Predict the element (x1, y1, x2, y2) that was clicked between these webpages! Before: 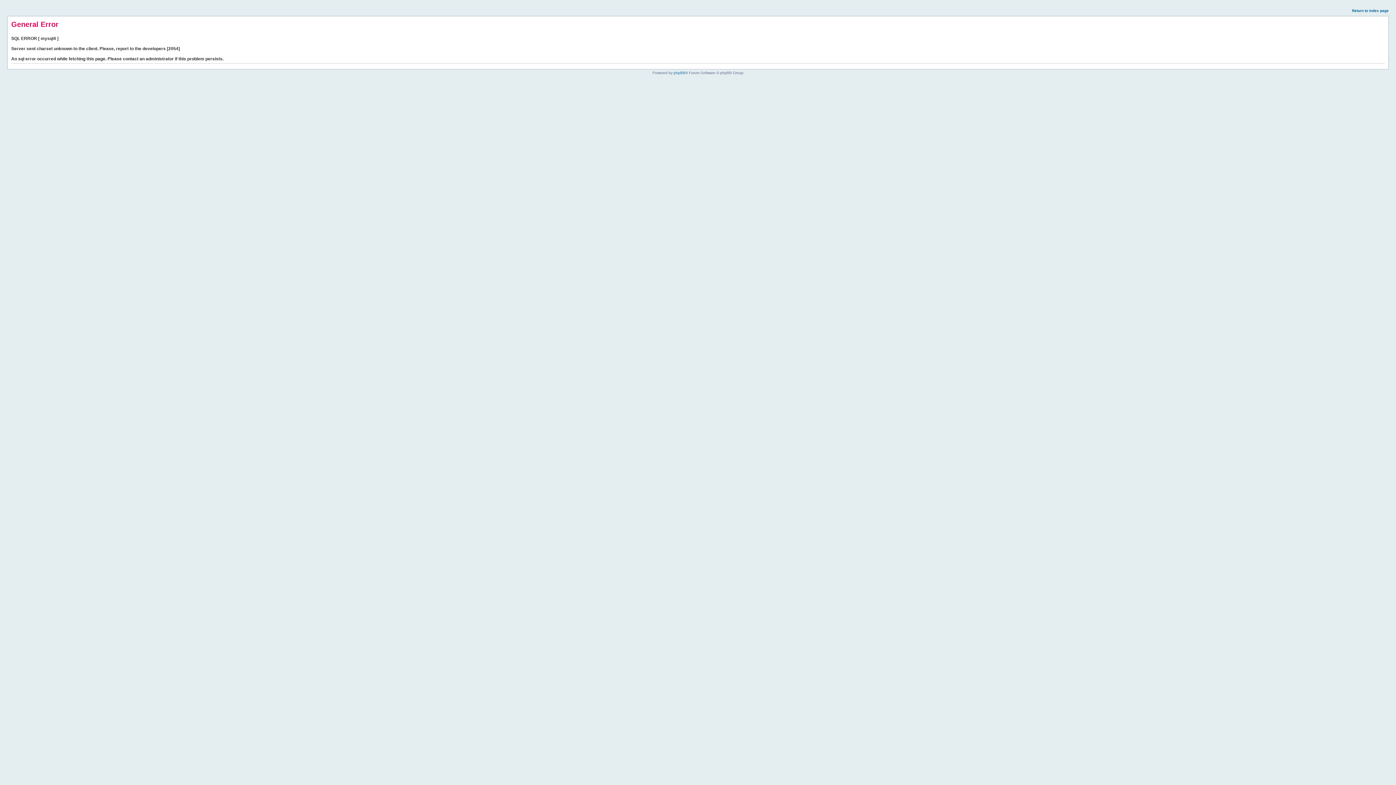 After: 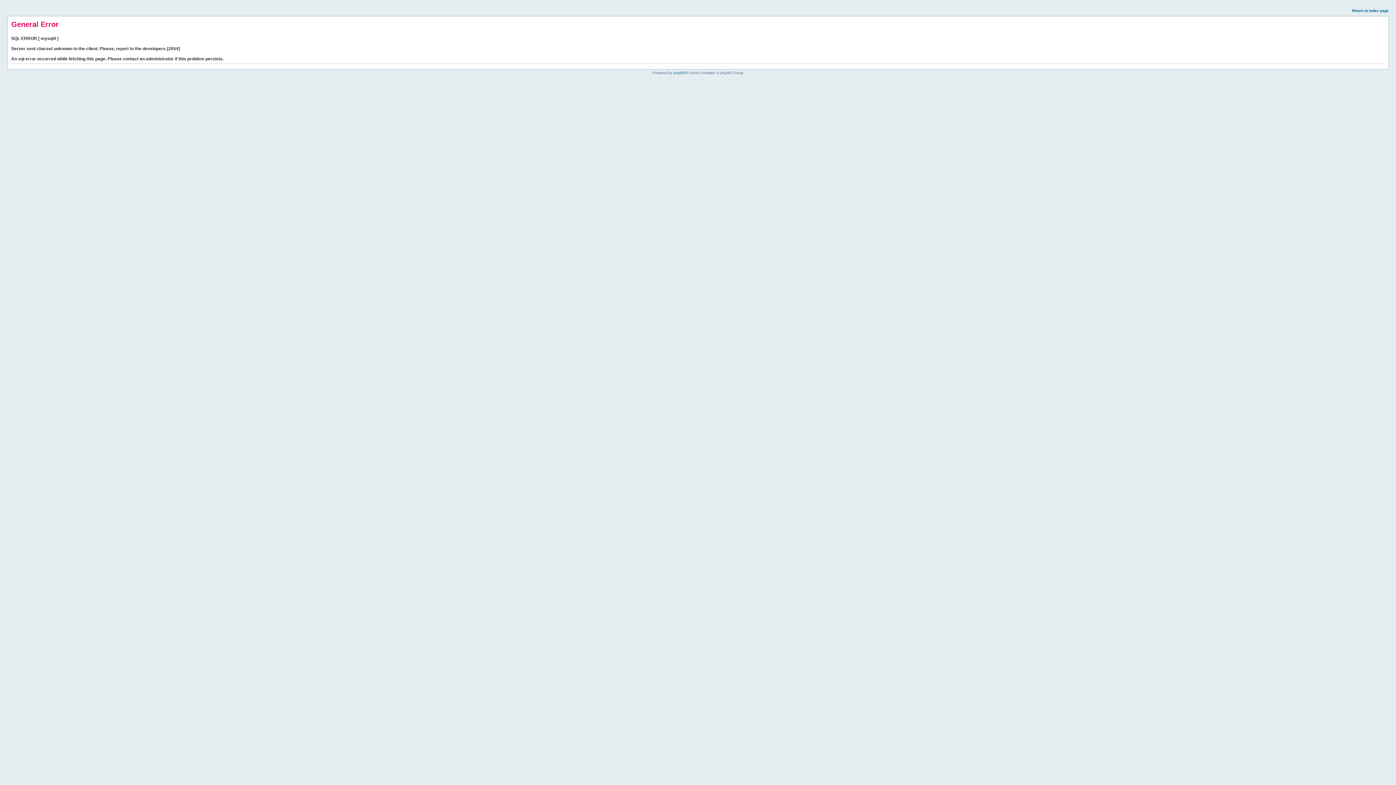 Action: bbox: (1352, 8, 1389, 12) label: Return to index page